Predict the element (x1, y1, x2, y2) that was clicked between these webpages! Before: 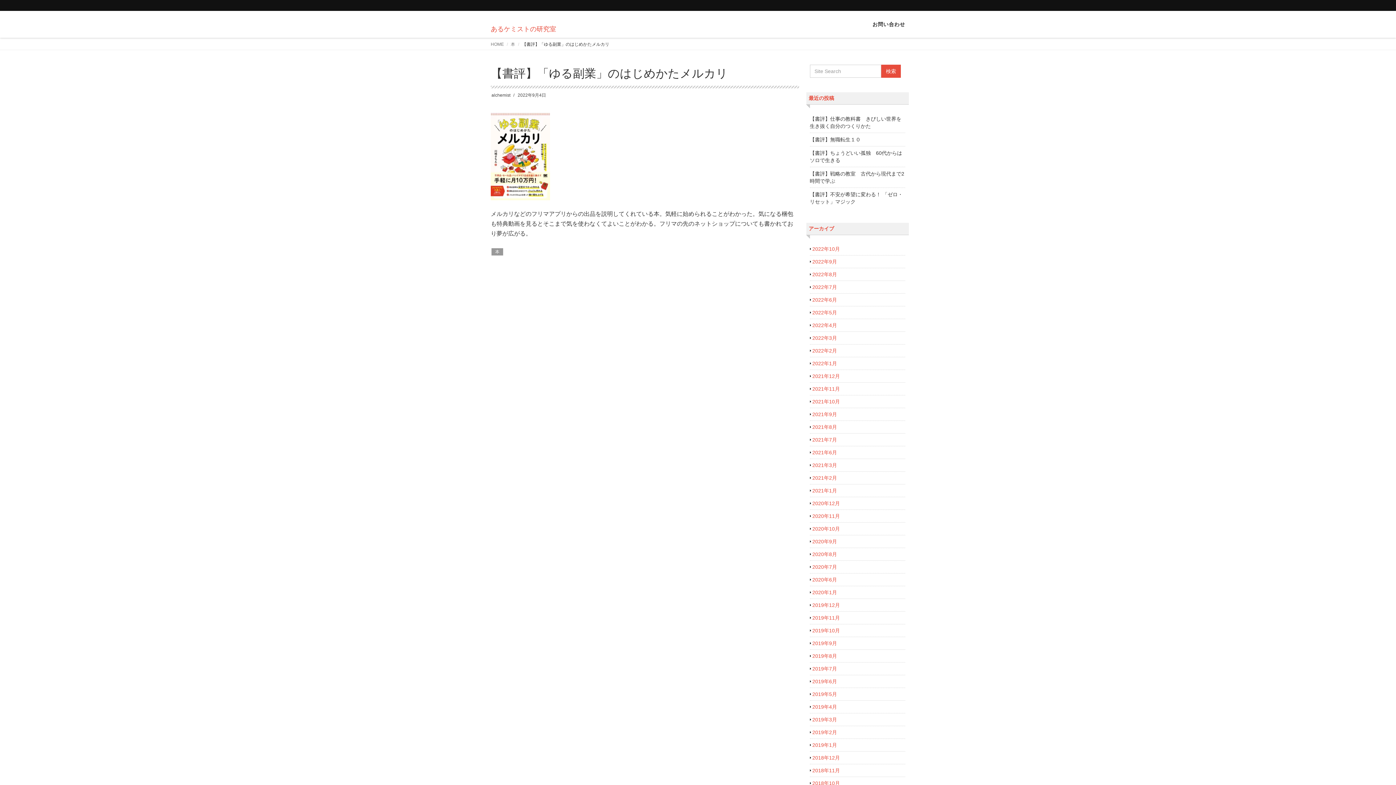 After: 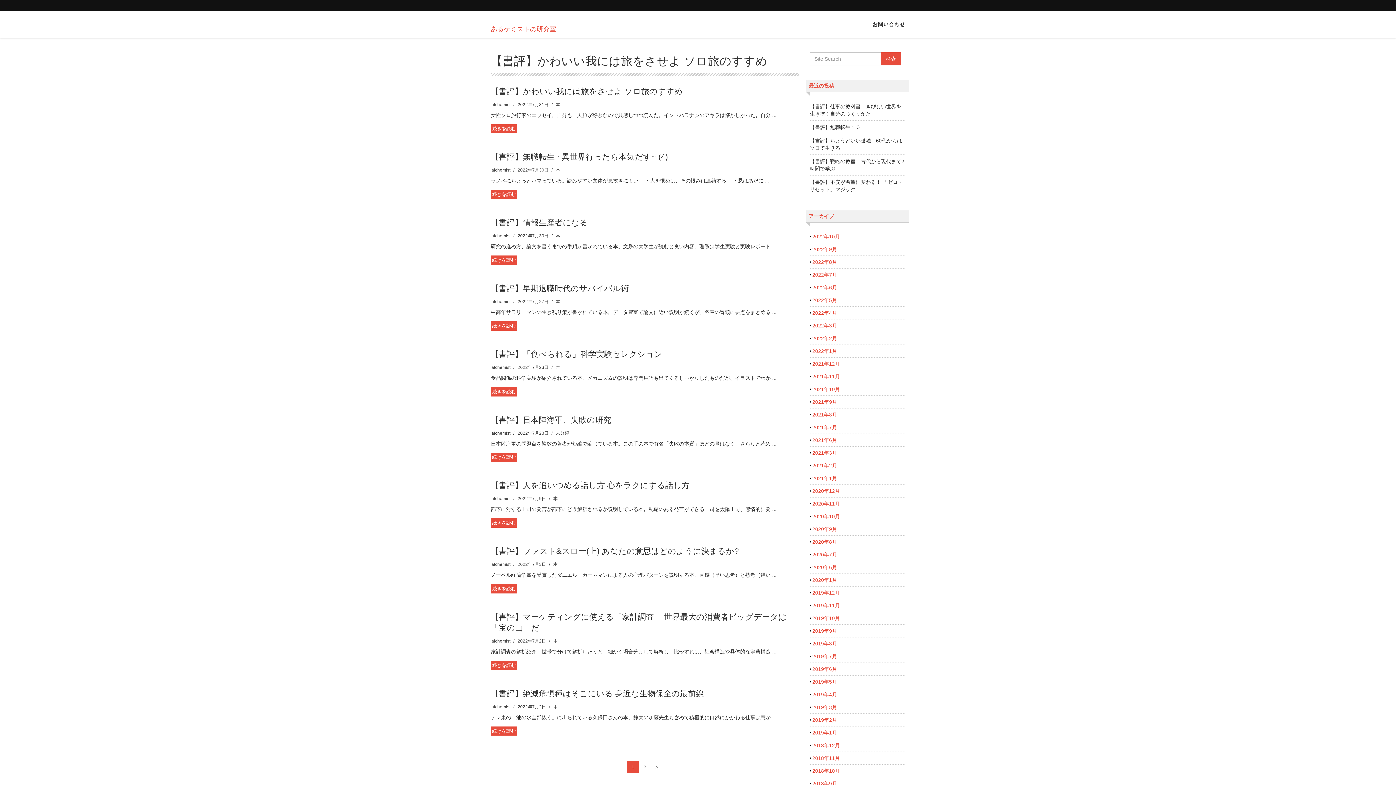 Action: bbox: (812, 284, 837, 290) label: 2022年7月